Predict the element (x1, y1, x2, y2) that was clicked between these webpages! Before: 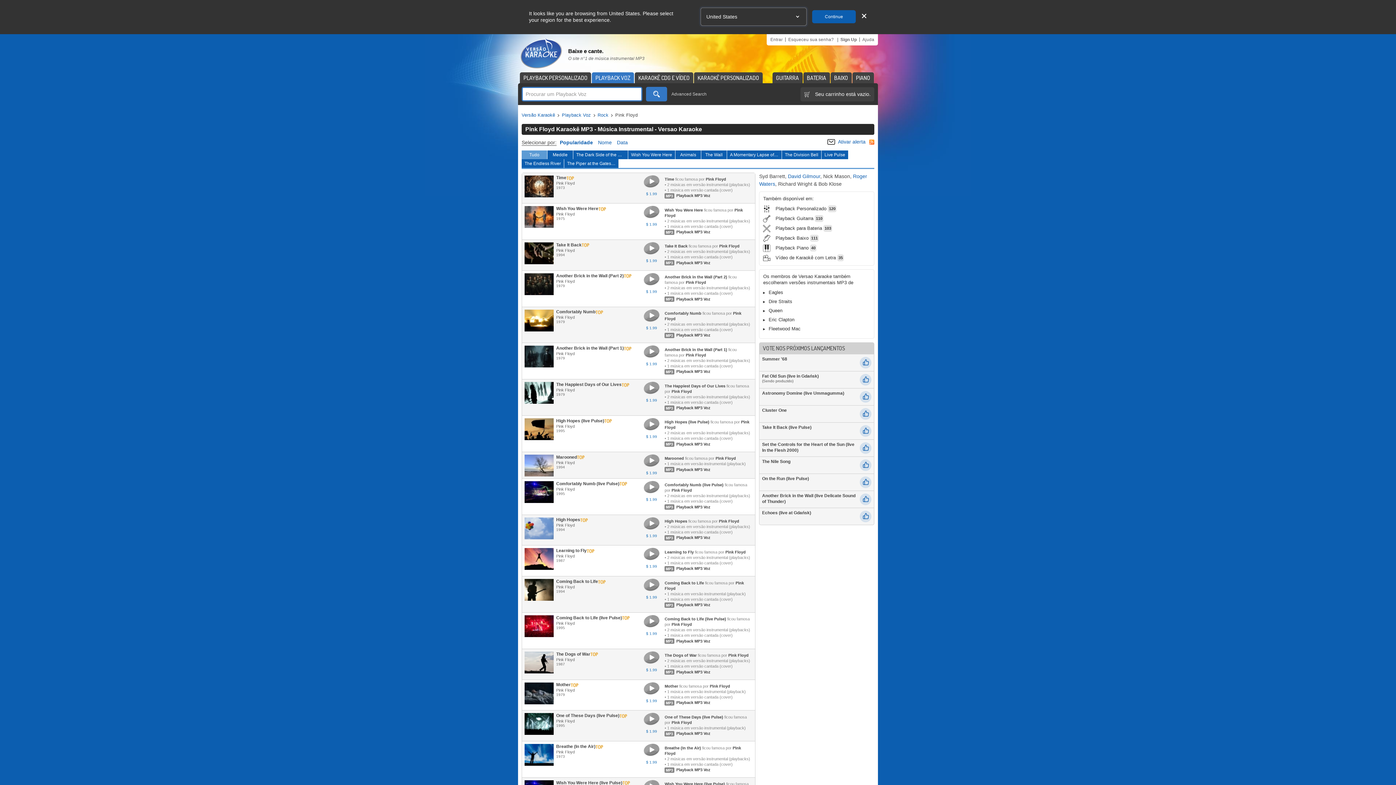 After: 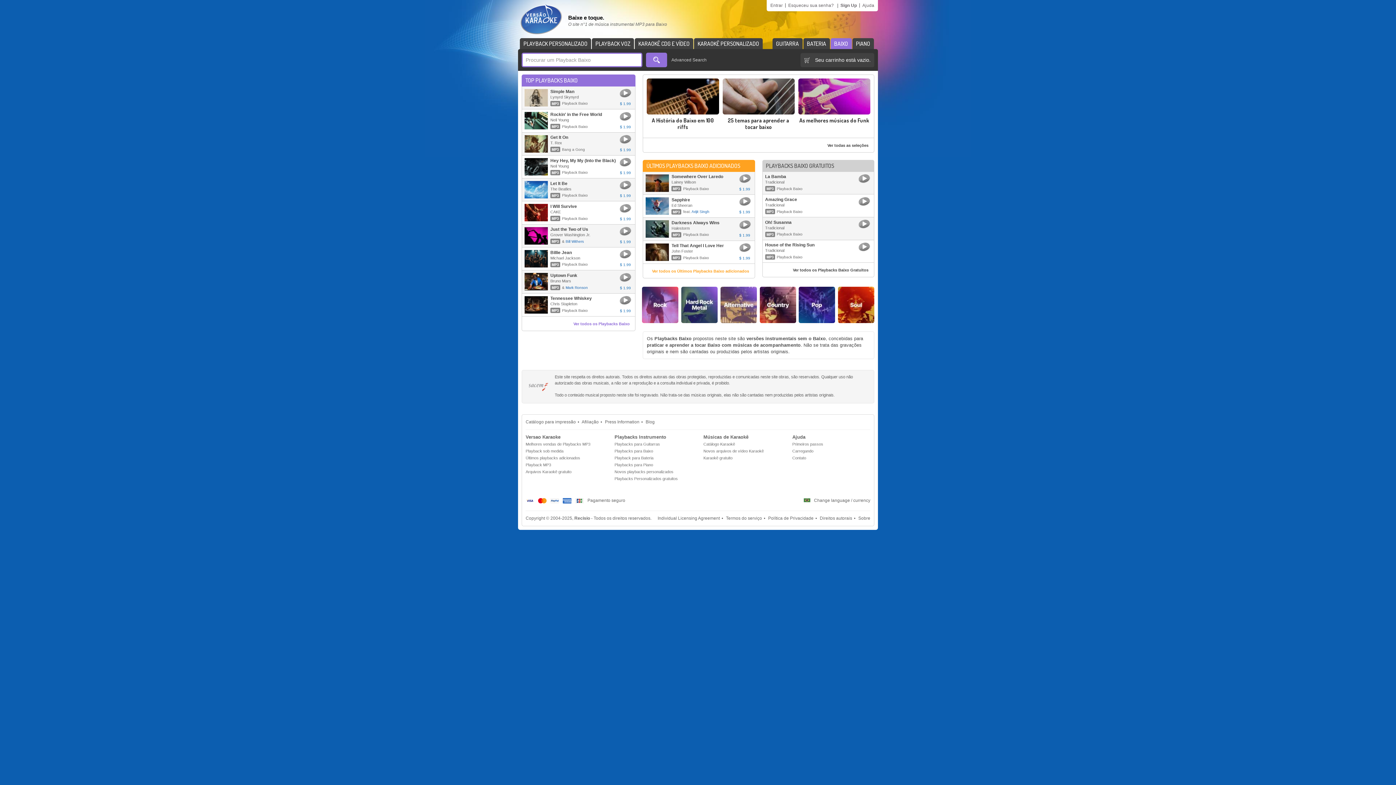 Action: label: BAIXO bbox: (830, 72, 851, 83)